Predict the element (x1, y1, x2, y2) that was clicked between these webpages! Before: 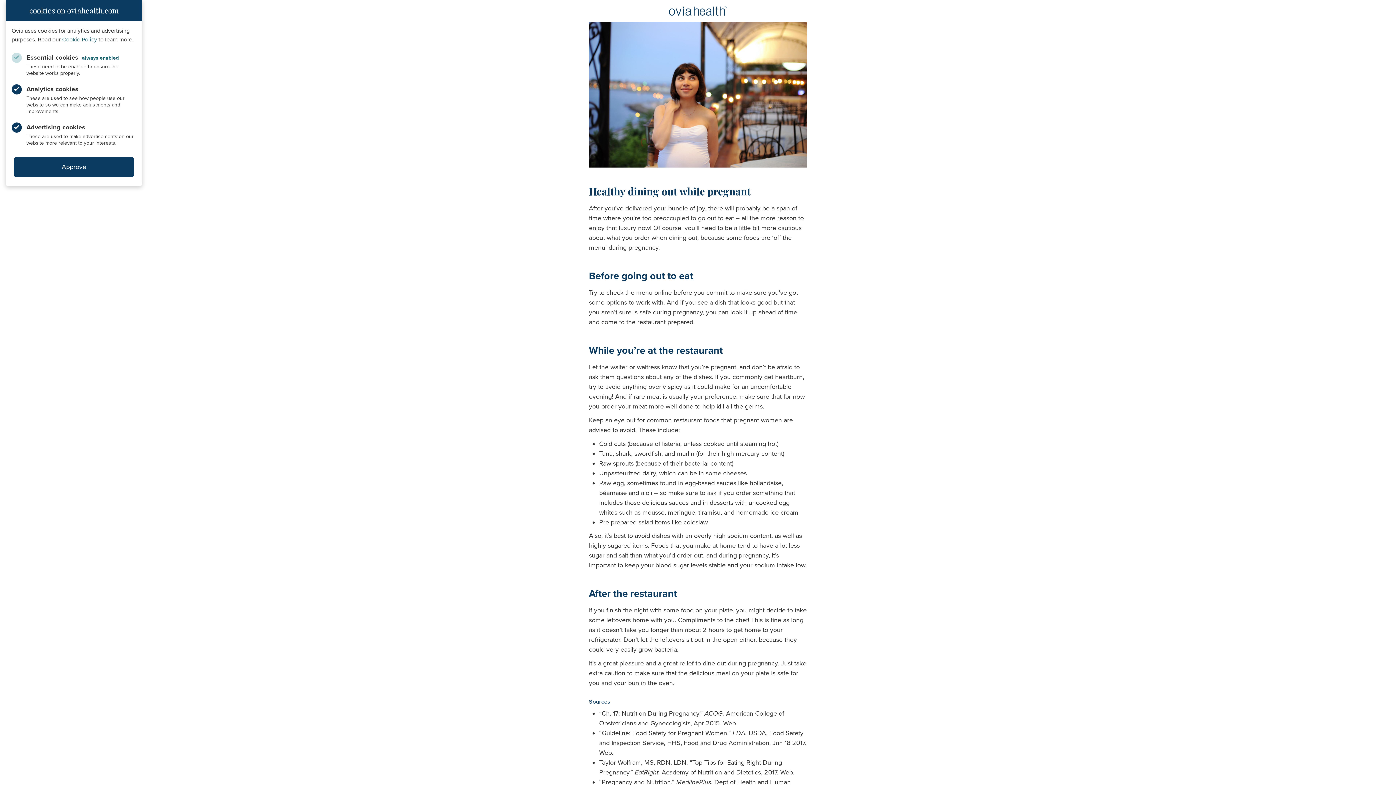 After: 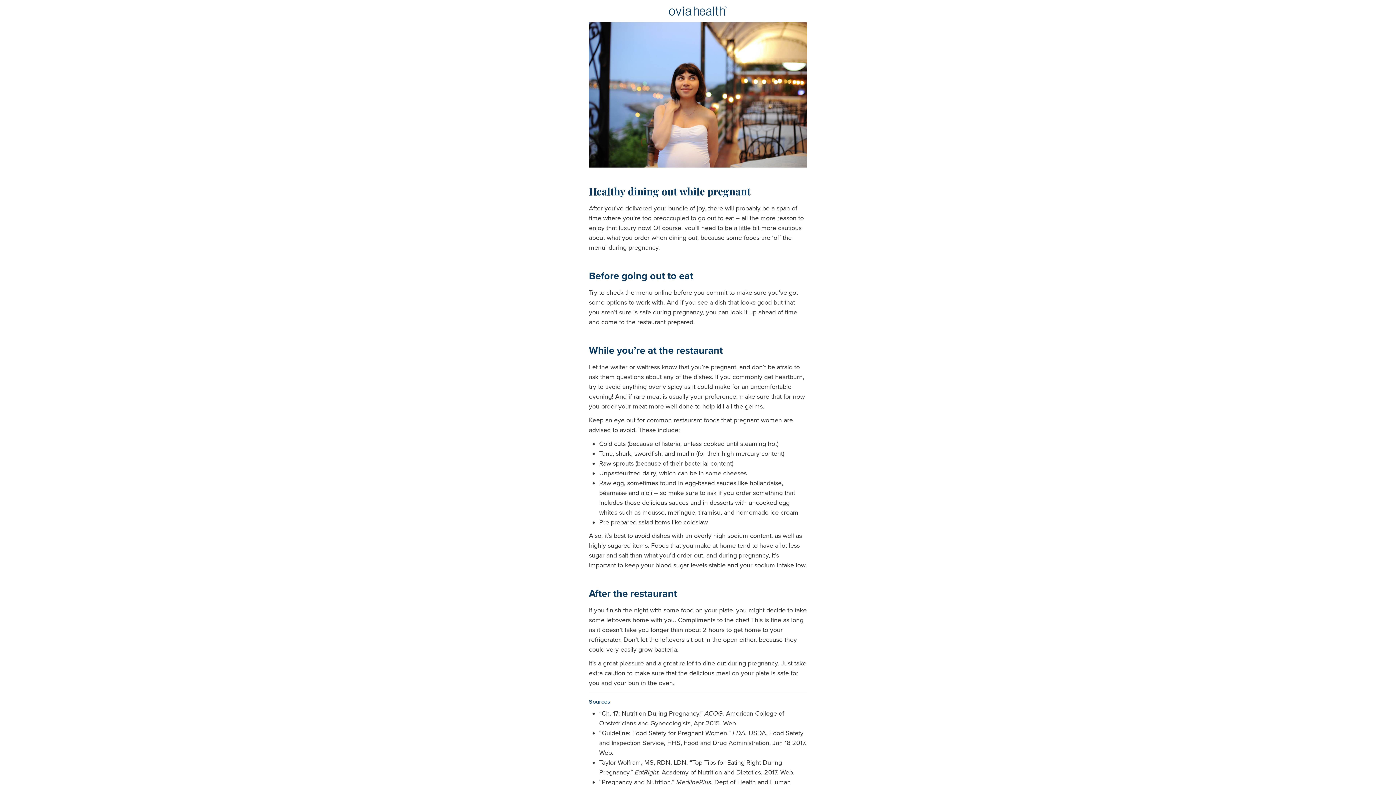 Action: bbox: (14, 157, 133, 177) label: Approve